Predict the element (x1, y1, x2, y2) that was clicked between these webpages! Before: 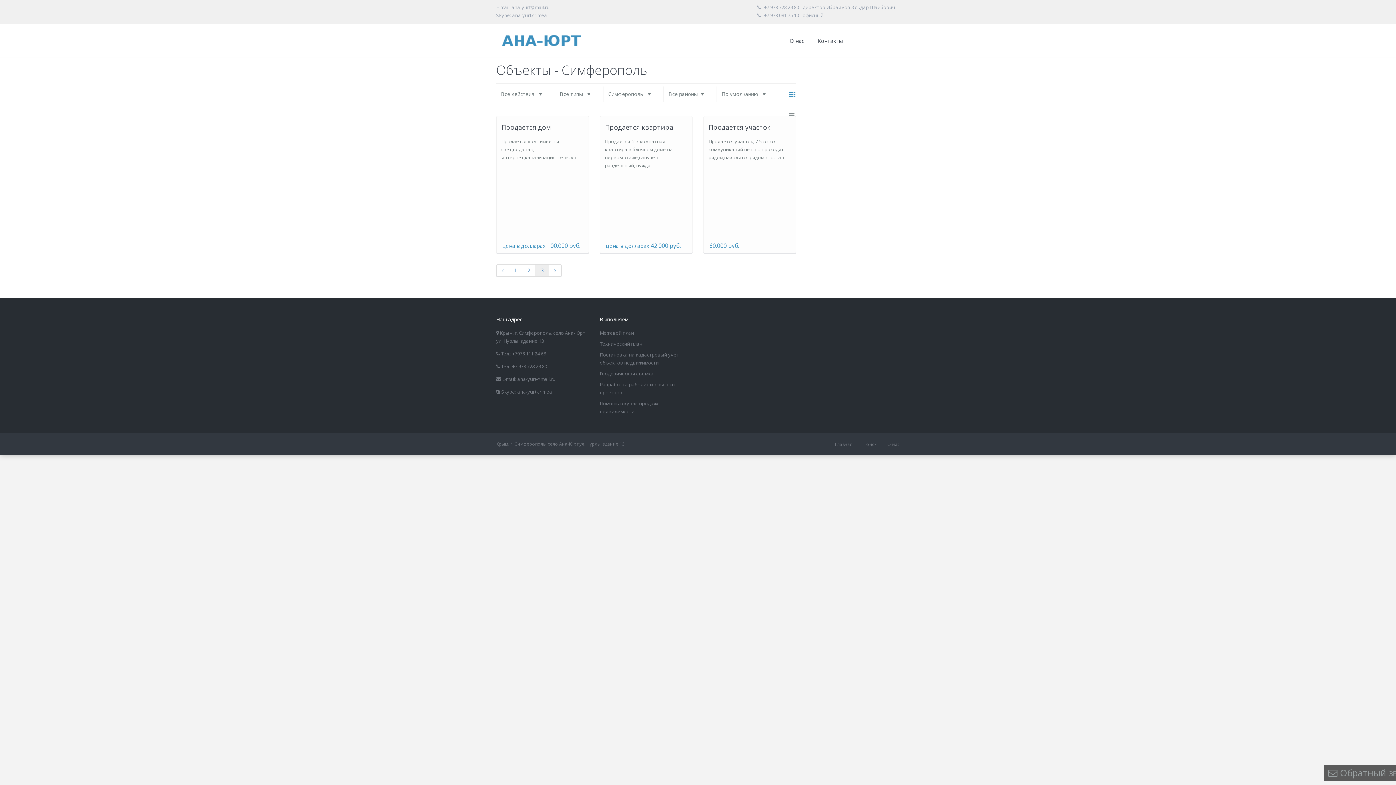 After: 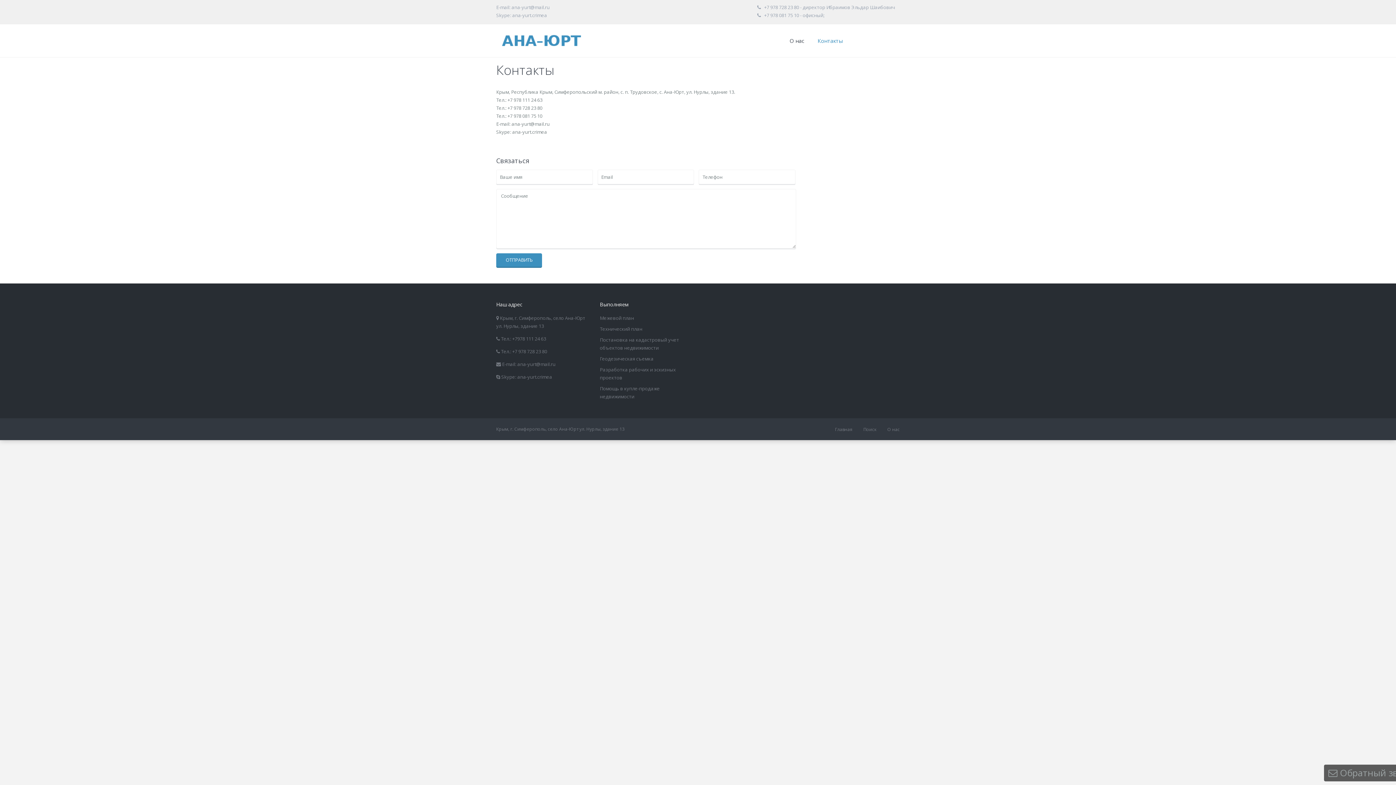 Action: label: Контакты bbox: (811, 24, 849, 57)